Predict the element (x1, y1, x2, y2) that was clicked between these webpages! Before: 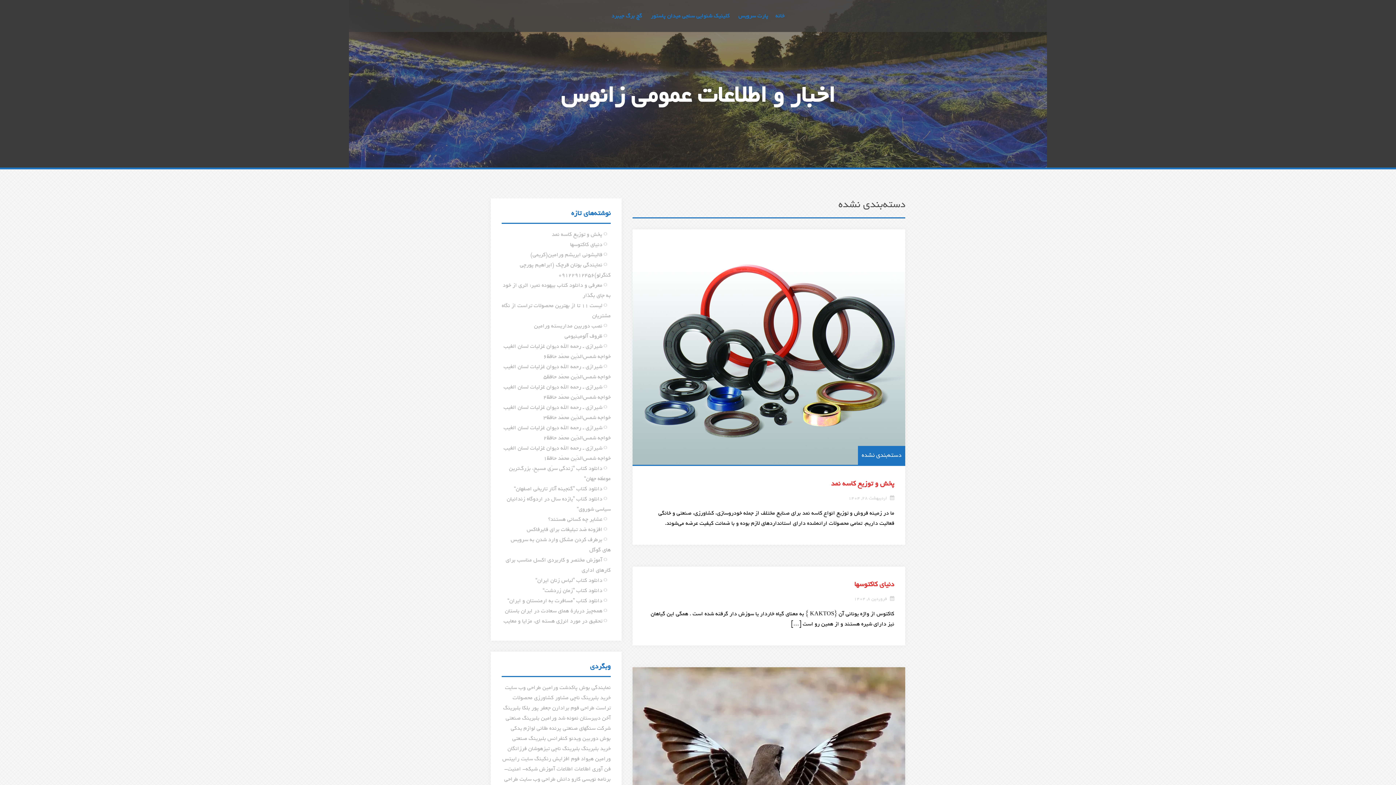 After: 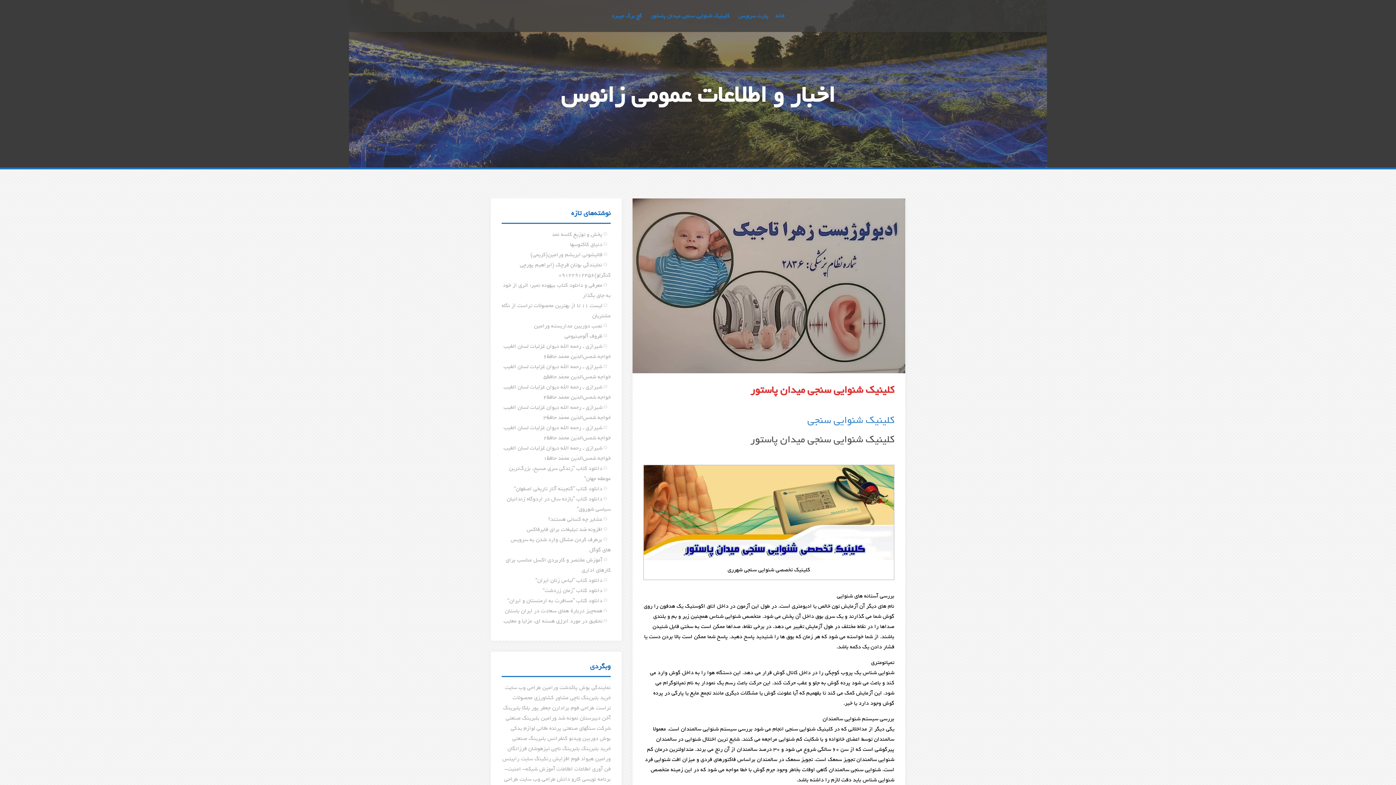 Action: label: کلینیک شنوایی سنجی میدان پاستور bbox: (650, 10, 729, 21)